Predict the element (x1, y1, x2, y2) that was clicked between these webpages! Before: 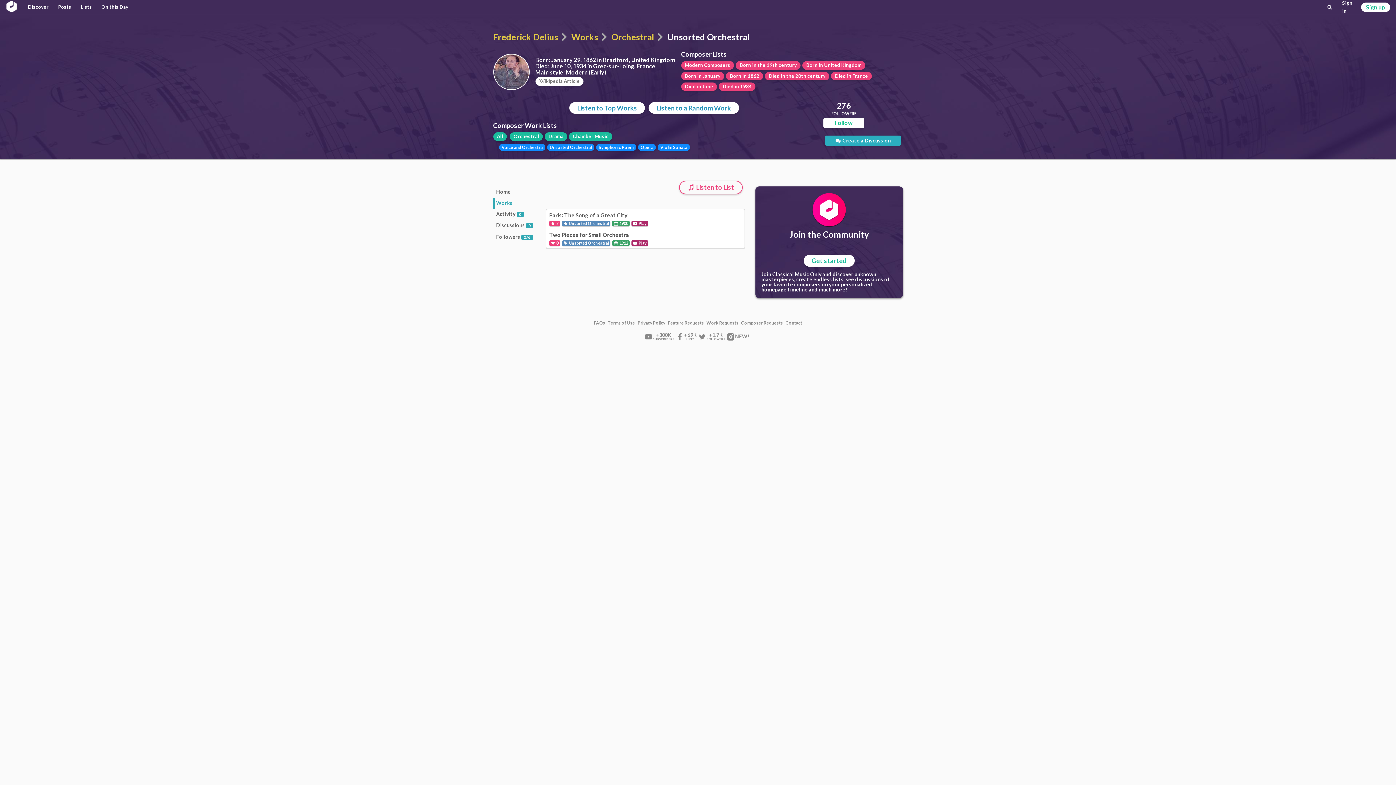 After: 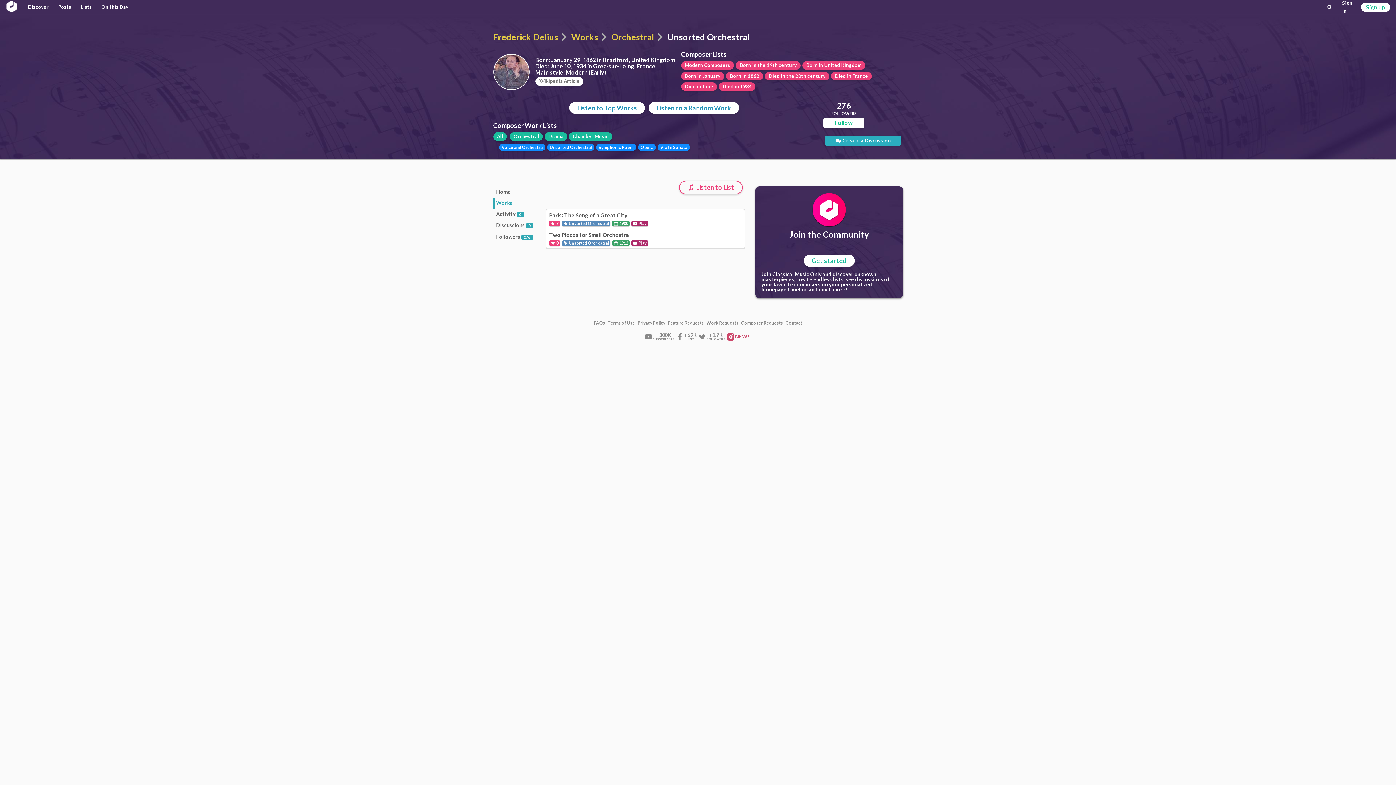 Action: bbox: (727, 332, 749, 340) label: NEW!